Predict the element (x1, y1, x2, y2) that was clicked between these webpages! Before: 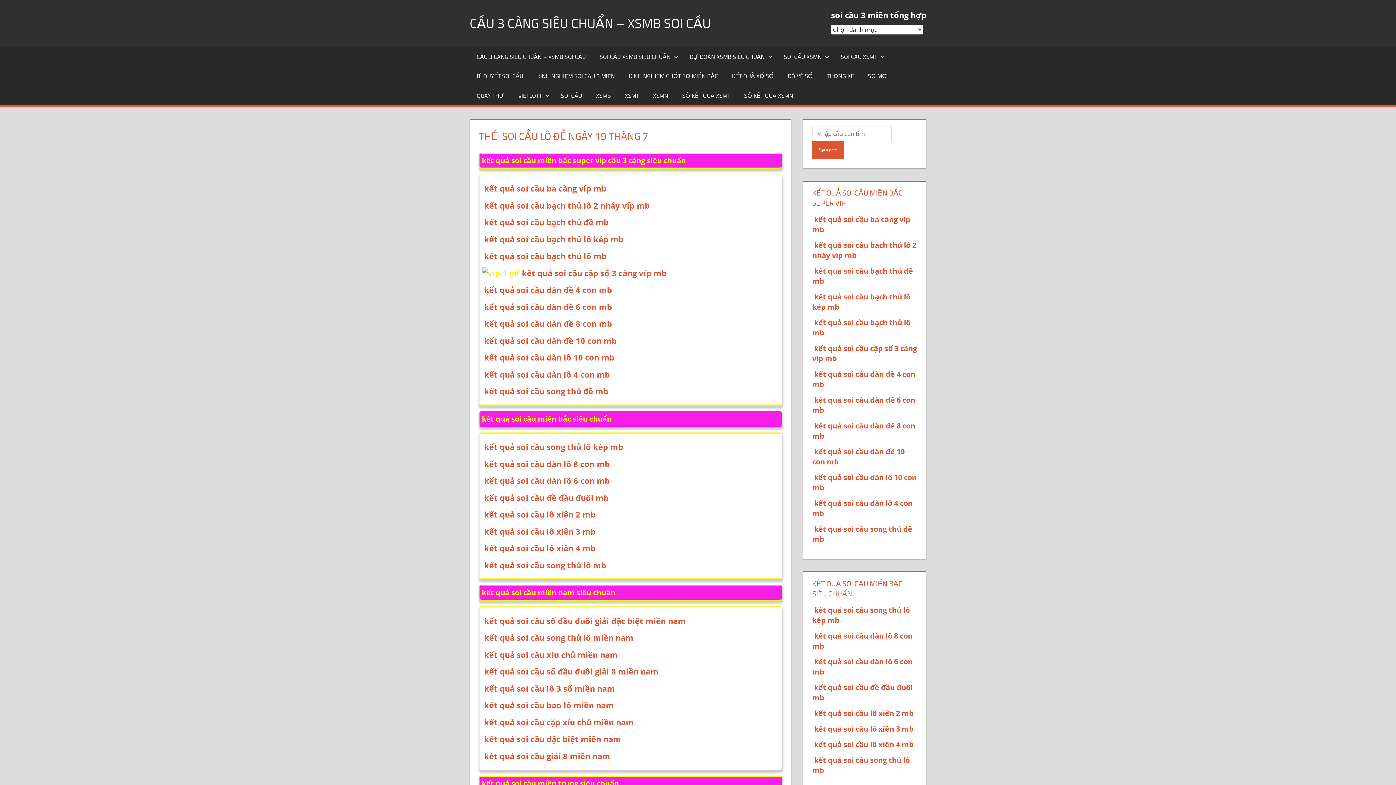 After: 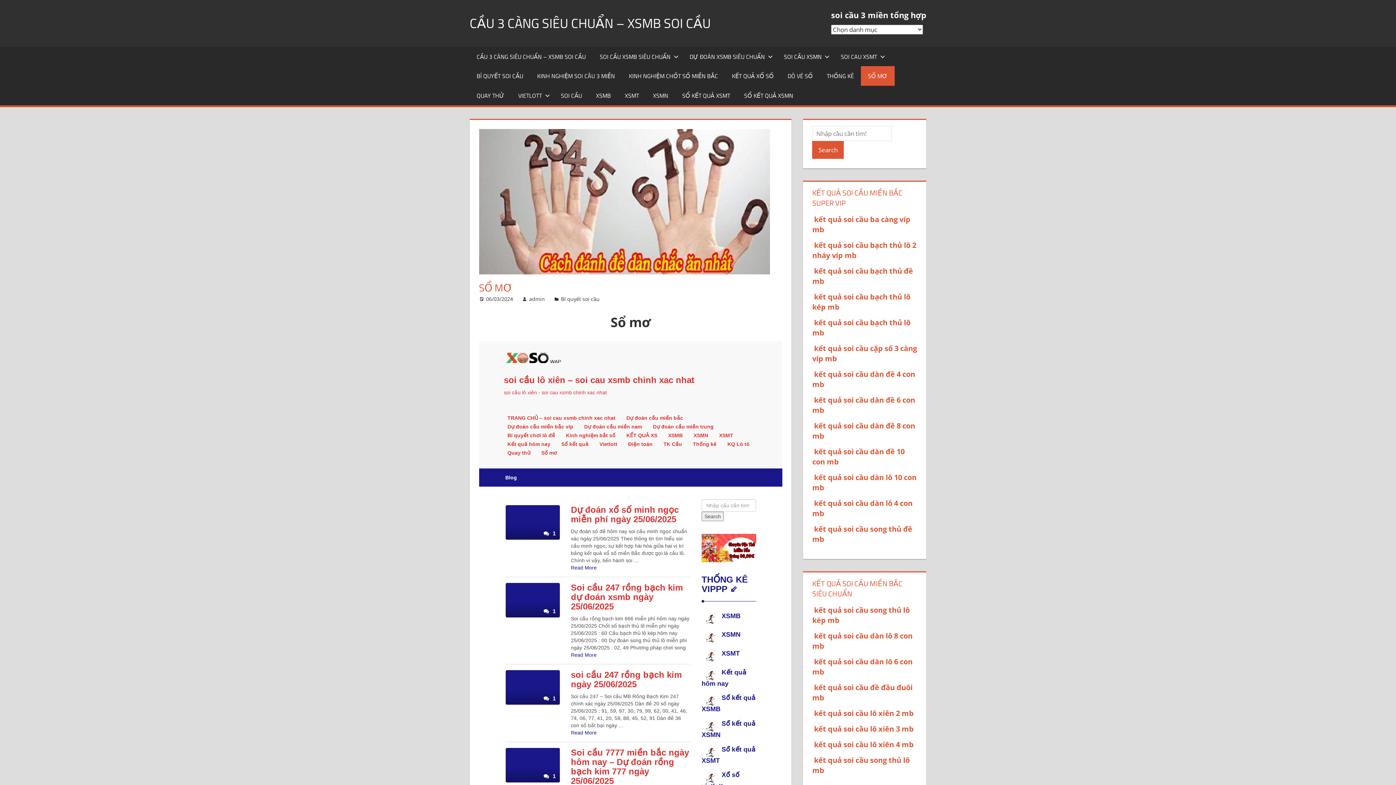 Action: bbox: (861, 66, 894, 85) label: SỔ MƠ